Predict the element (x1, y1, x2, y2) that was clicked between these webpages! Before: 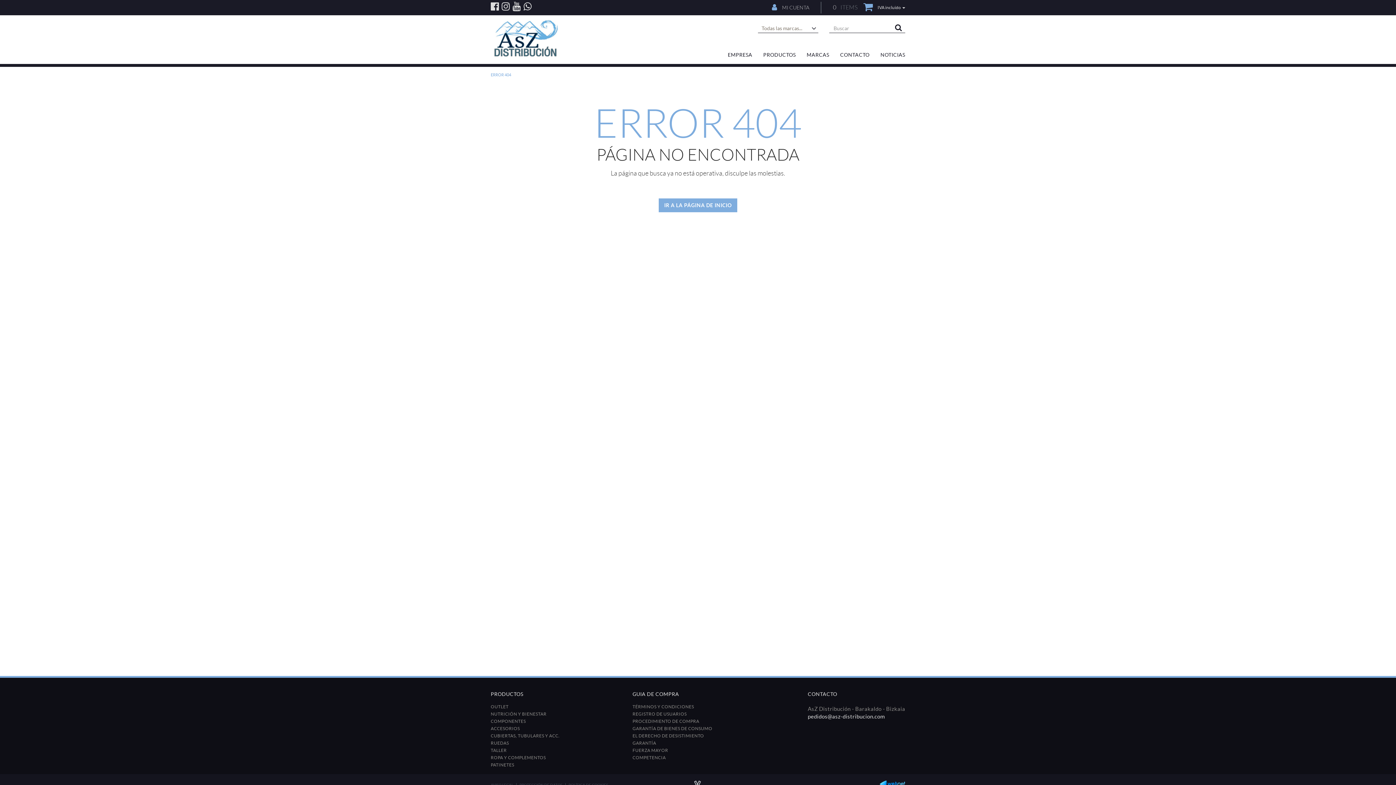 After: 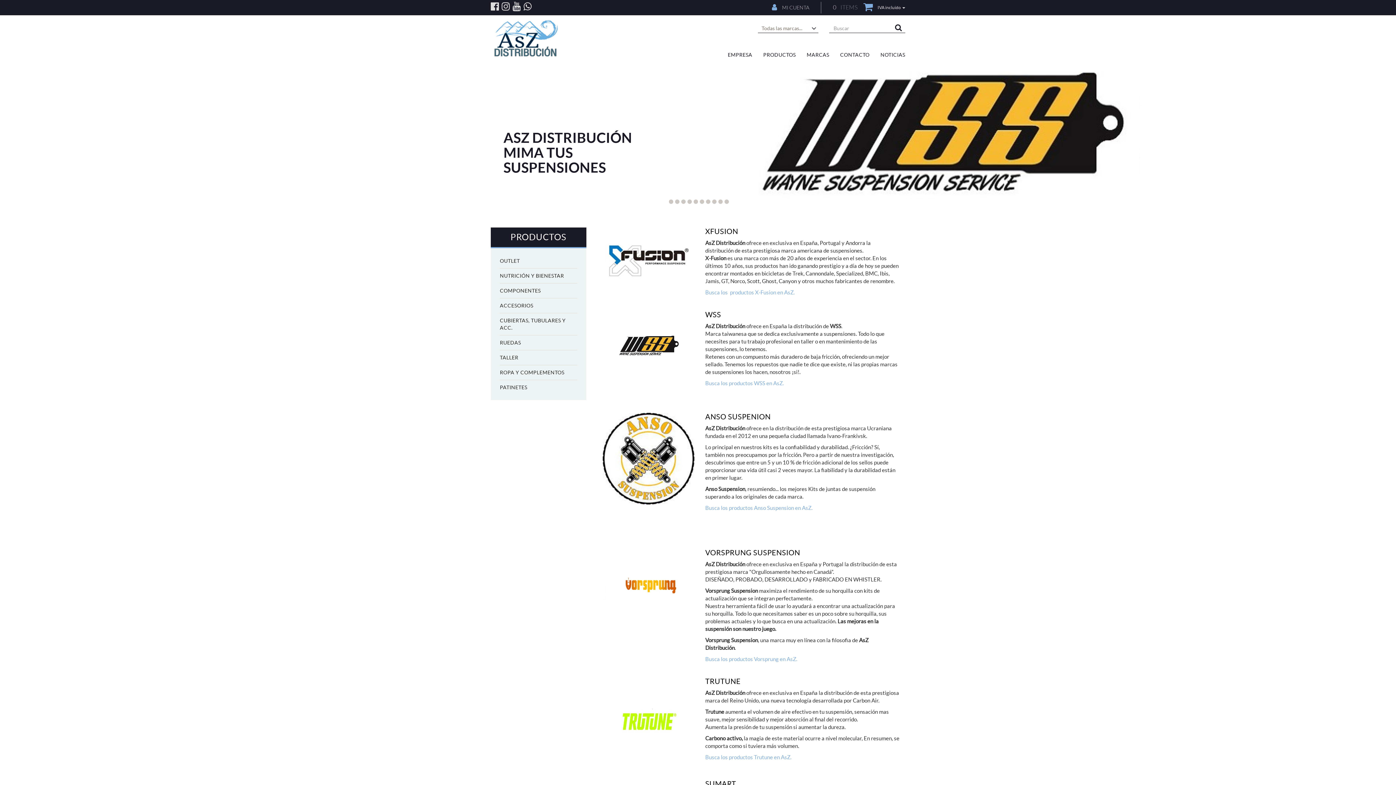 Action: bbox: (490, 19, 586, 57)